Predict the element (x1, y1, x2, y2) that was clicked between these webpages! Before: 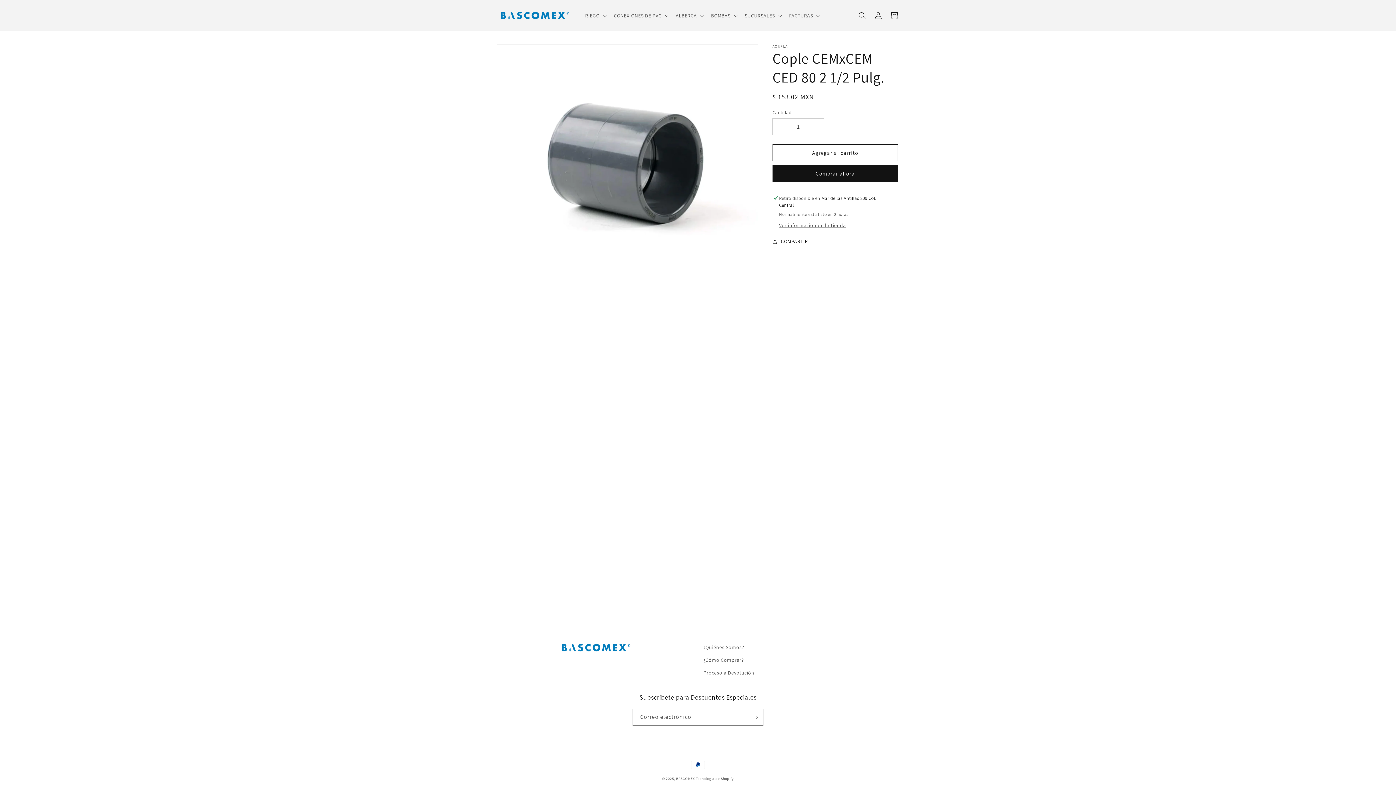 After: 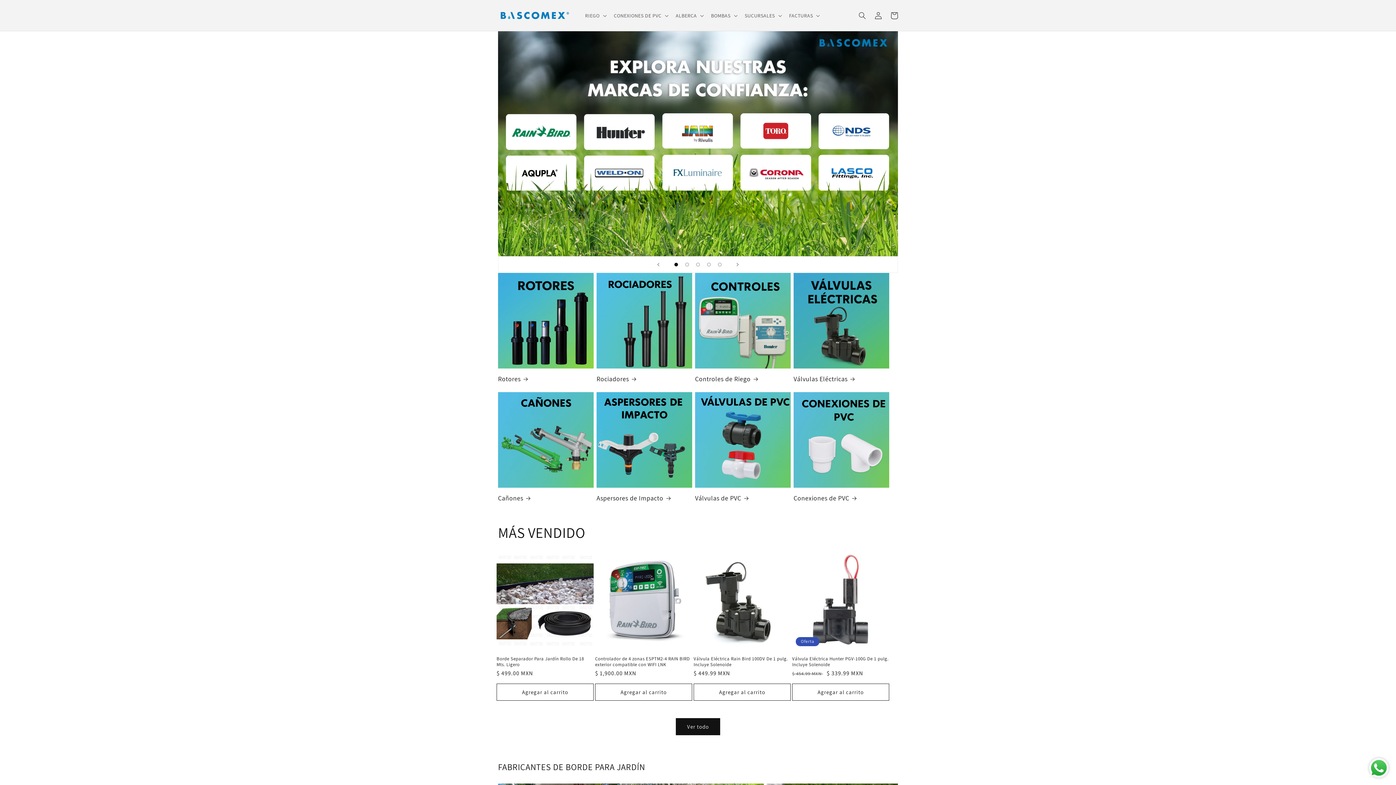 Action: label: BASCOMEX bbox: (676, 776, 695, 781)